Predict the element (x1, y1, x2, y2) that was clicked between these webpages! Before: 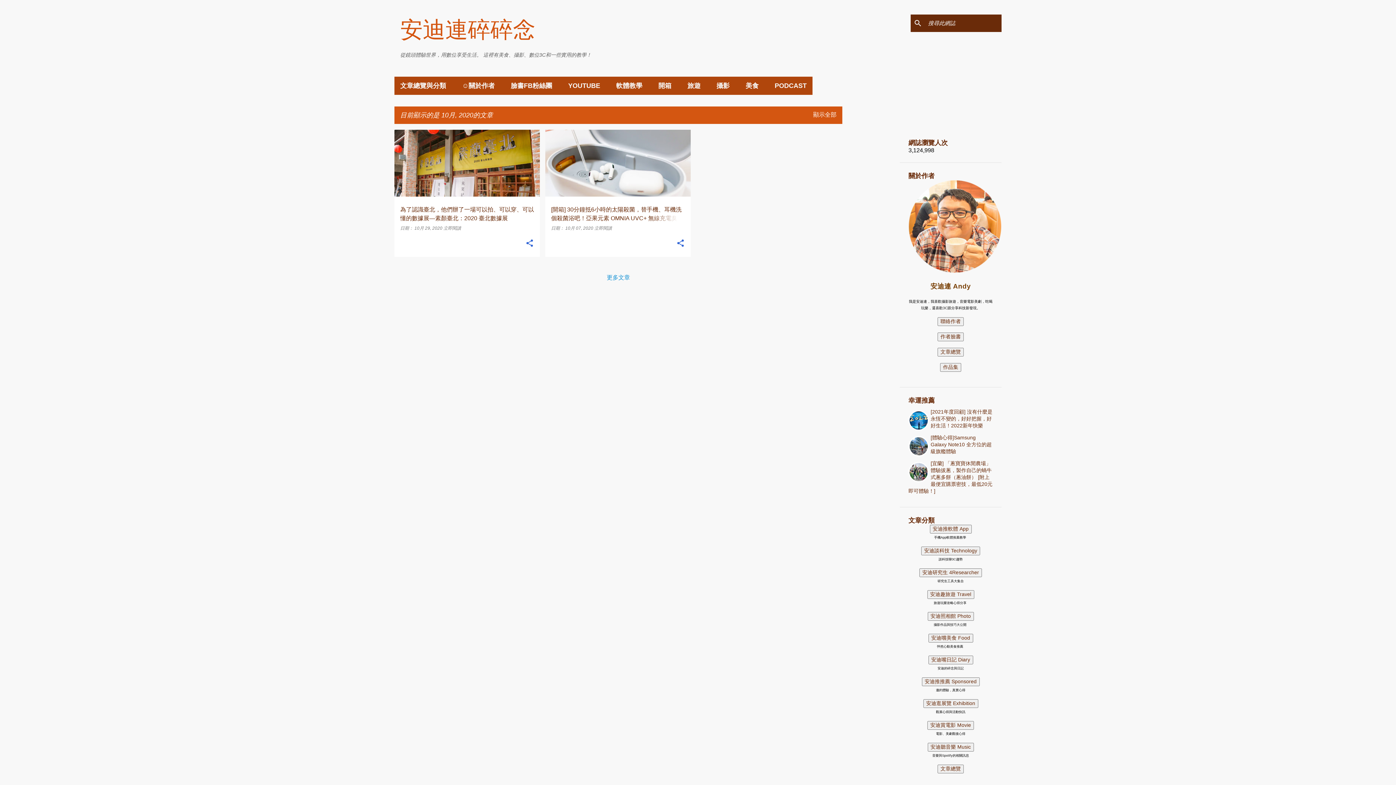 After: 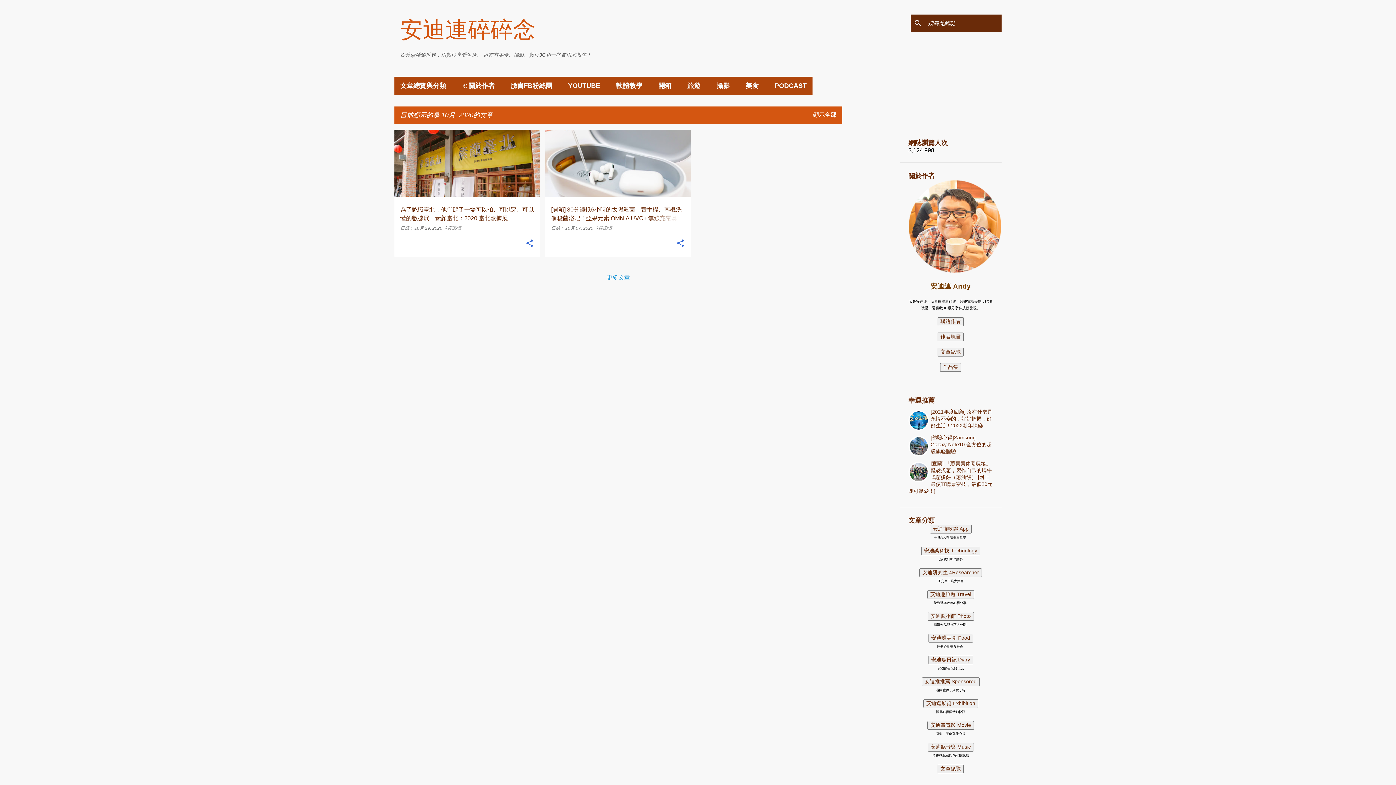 Action: bbox: (908, 268, 1001, 274)